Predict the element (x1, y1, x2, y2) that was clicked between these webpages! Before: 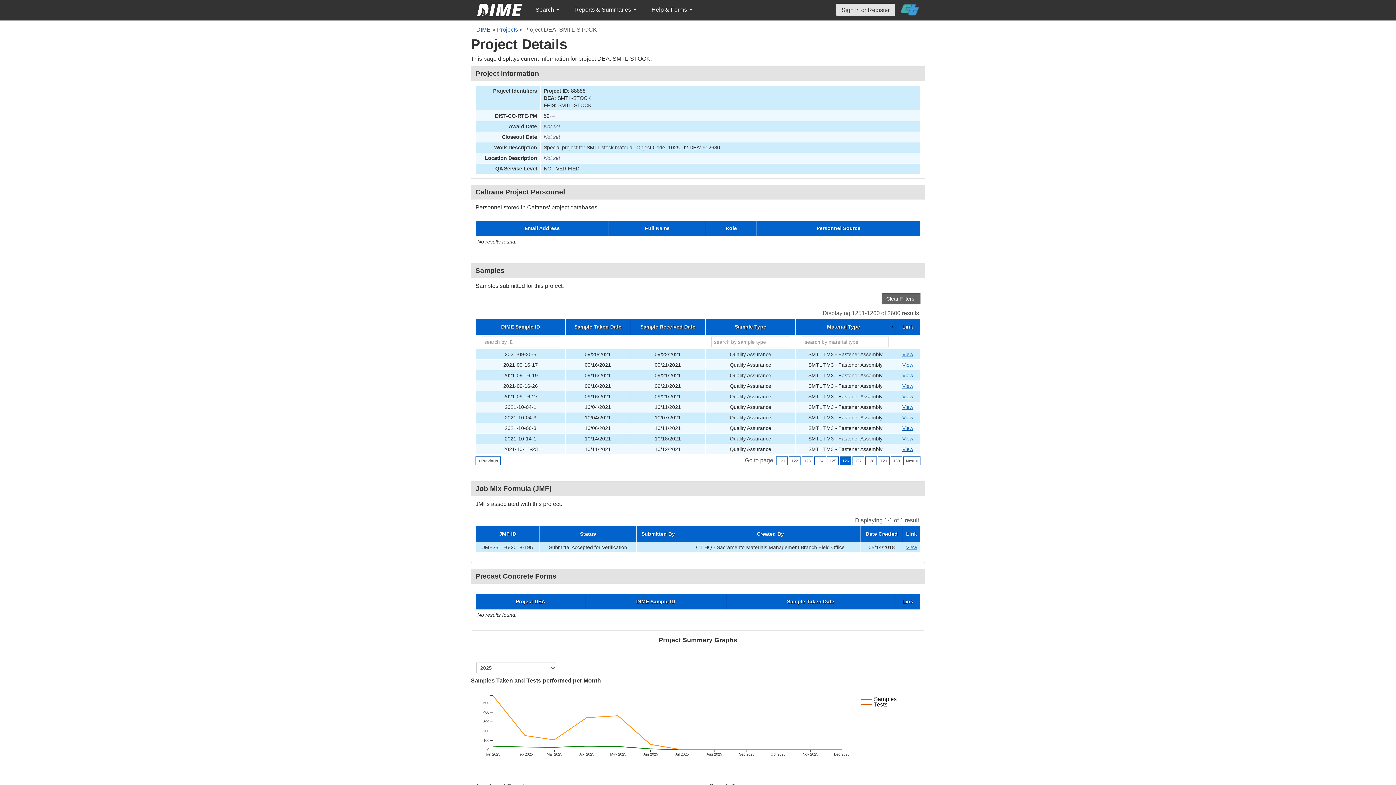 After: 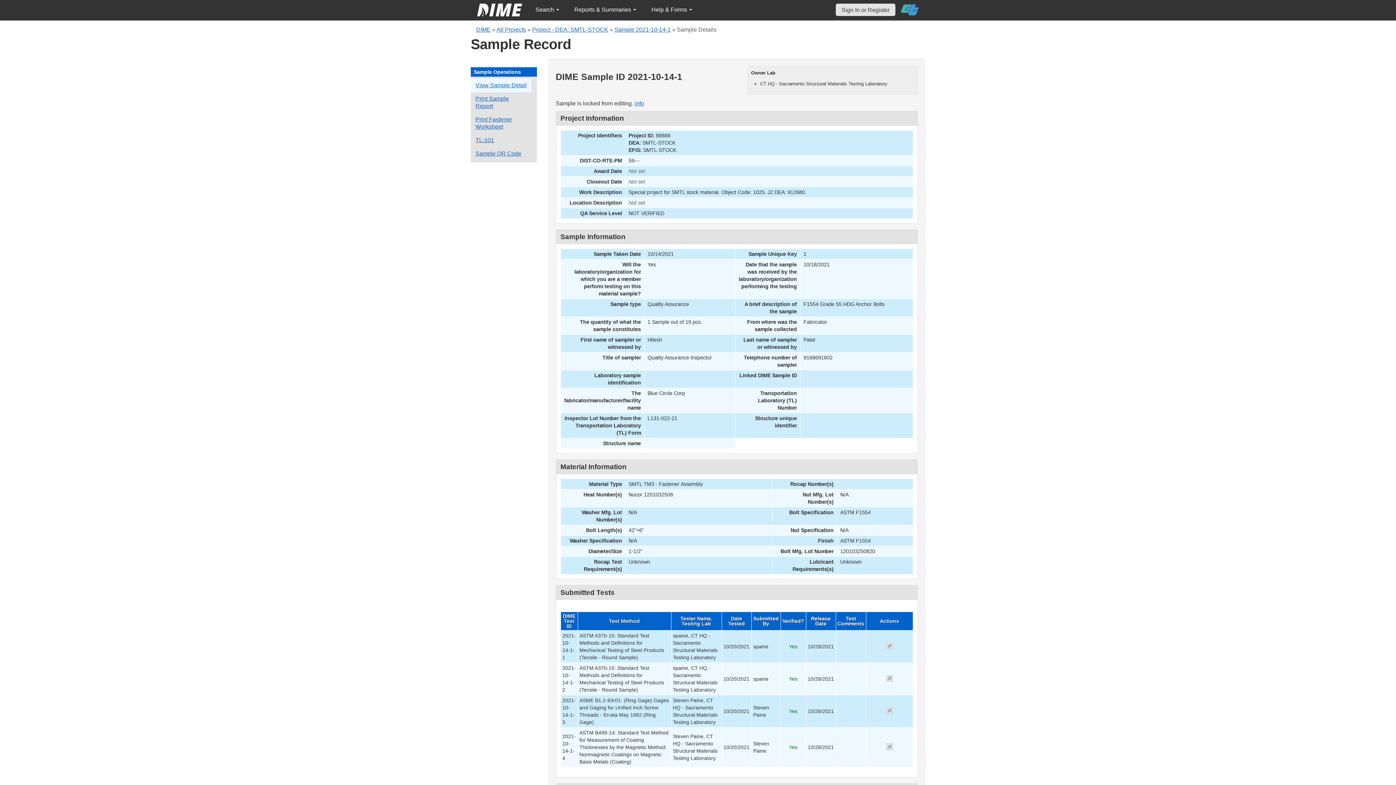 Action: bbox: (902, 436, 913, 441) label: Go to DIME sample 39909